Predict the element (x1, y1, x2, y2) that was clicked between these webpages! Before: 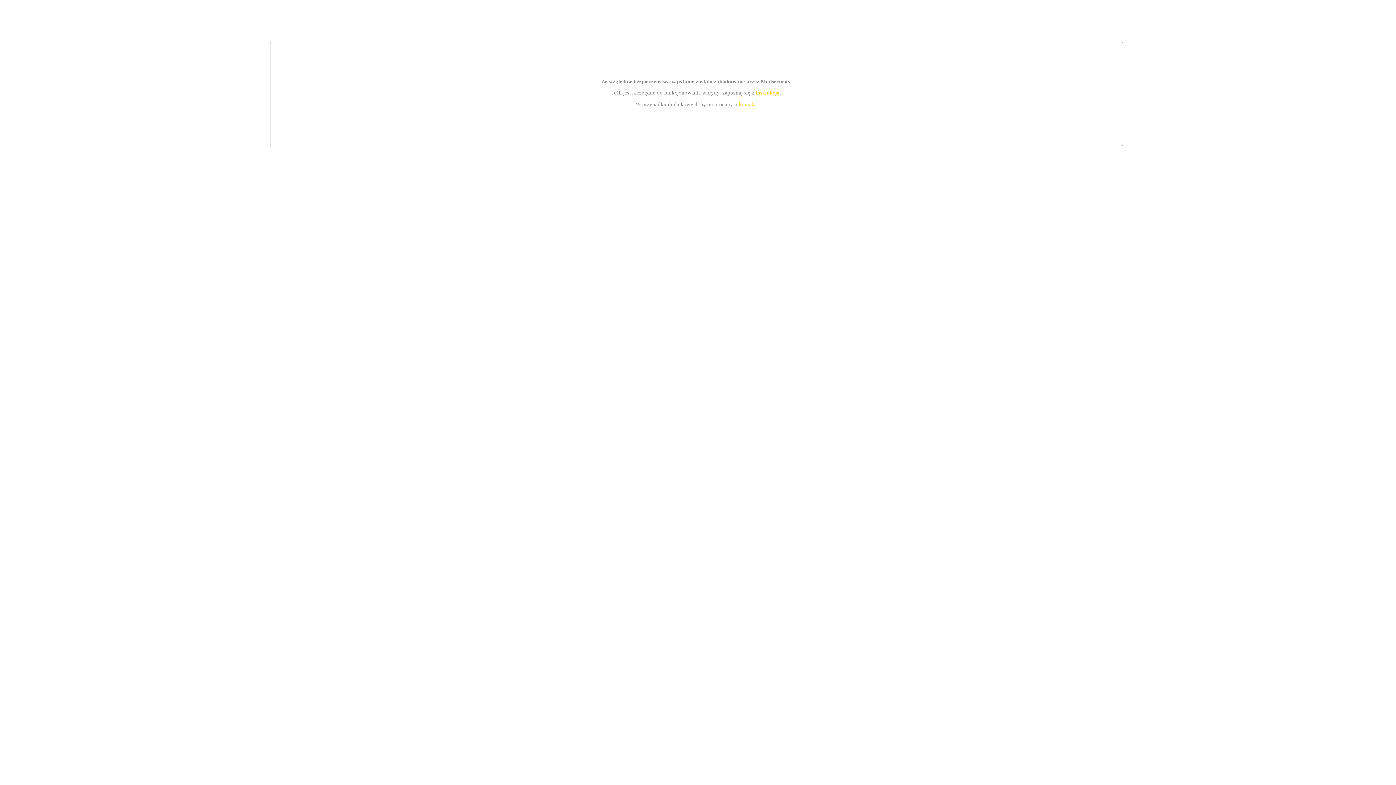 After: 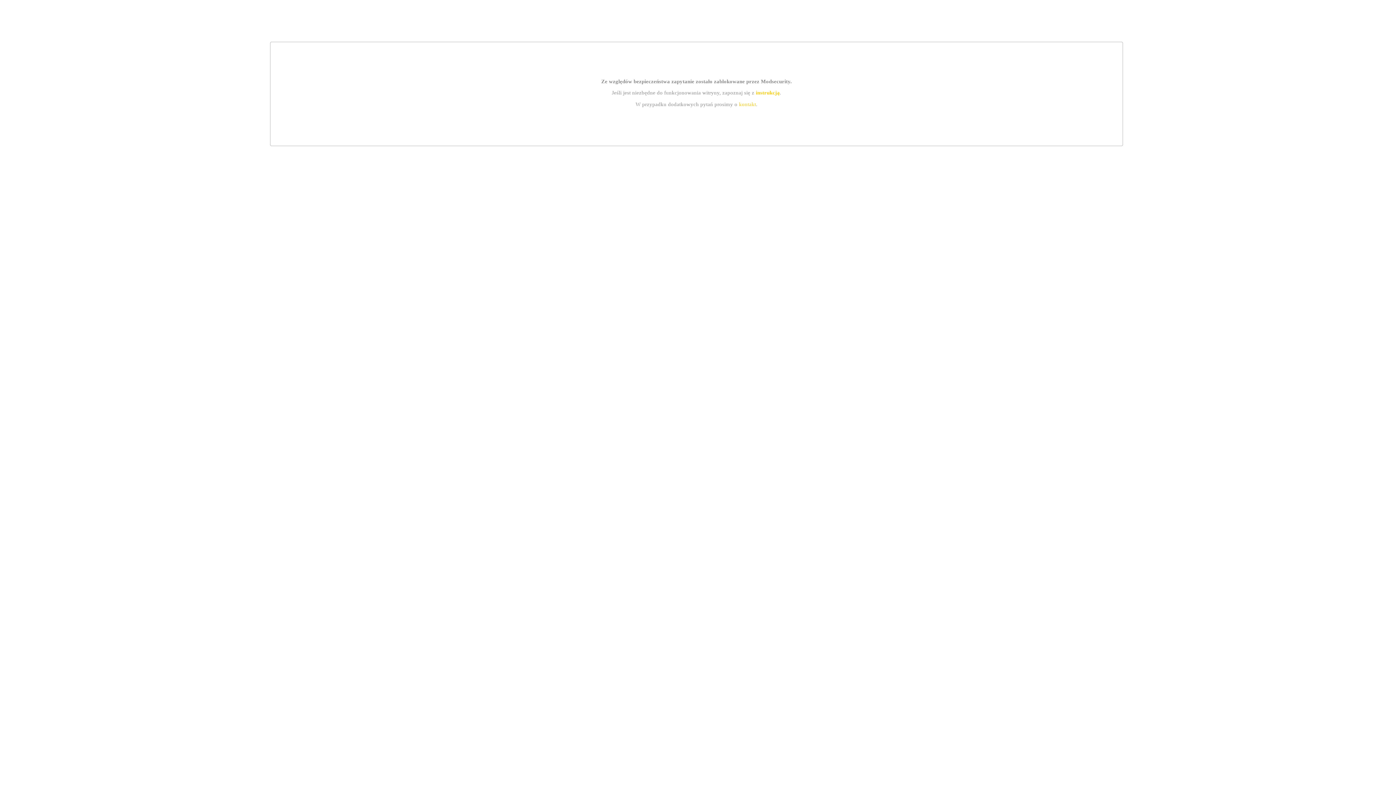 Action: label: kontakt bbox: (739, 101, 756, 107)